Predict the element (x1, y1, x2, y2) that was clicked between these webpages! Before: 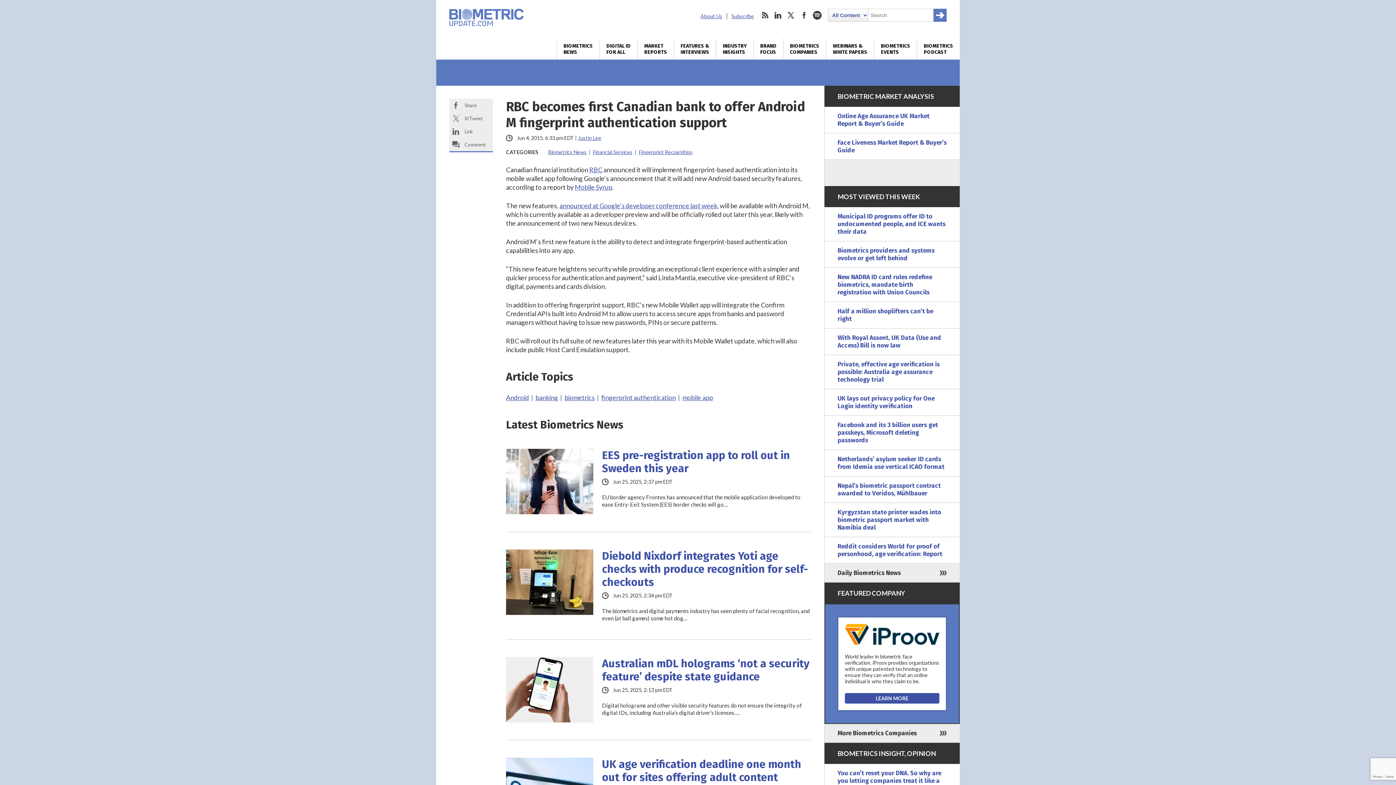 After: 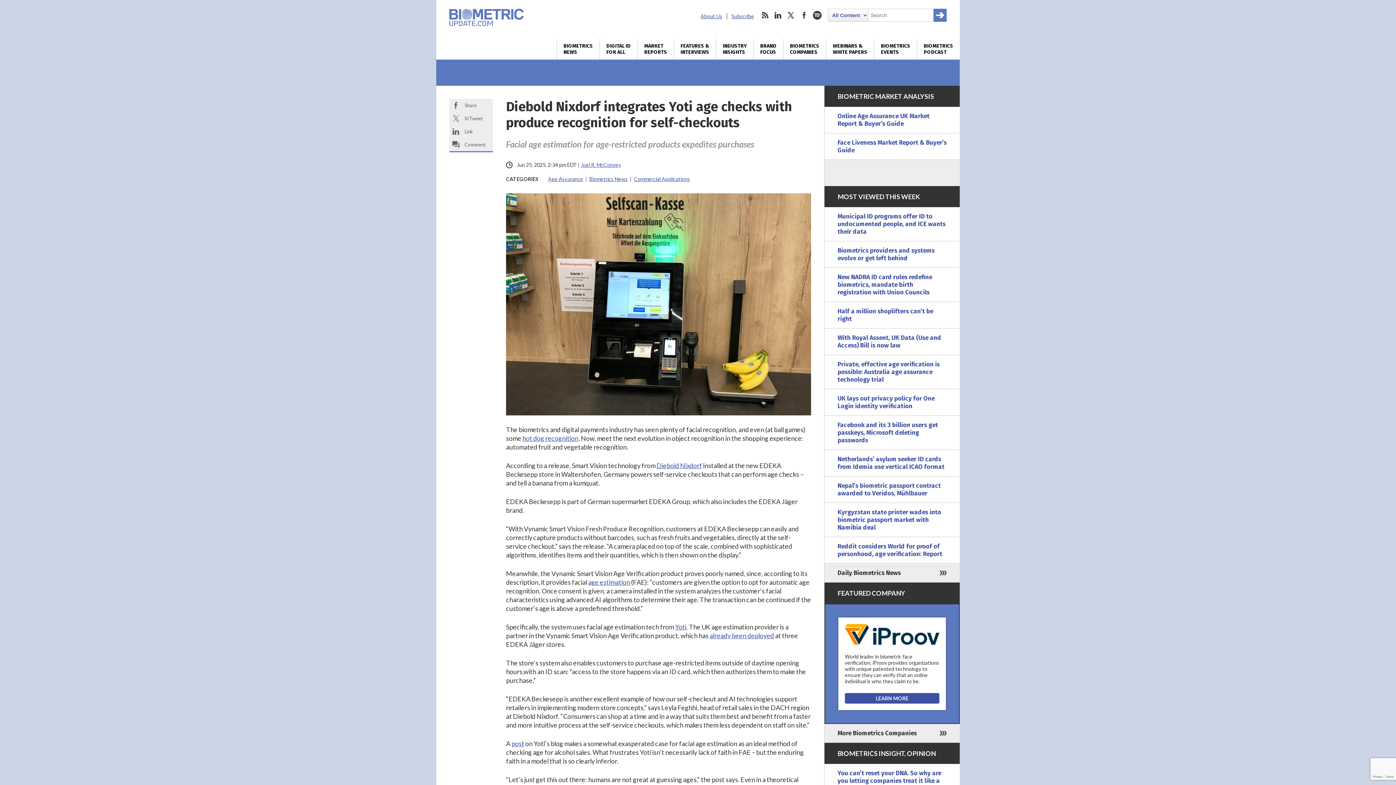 Action: label:   bbox: (506, 549, 593, 615)